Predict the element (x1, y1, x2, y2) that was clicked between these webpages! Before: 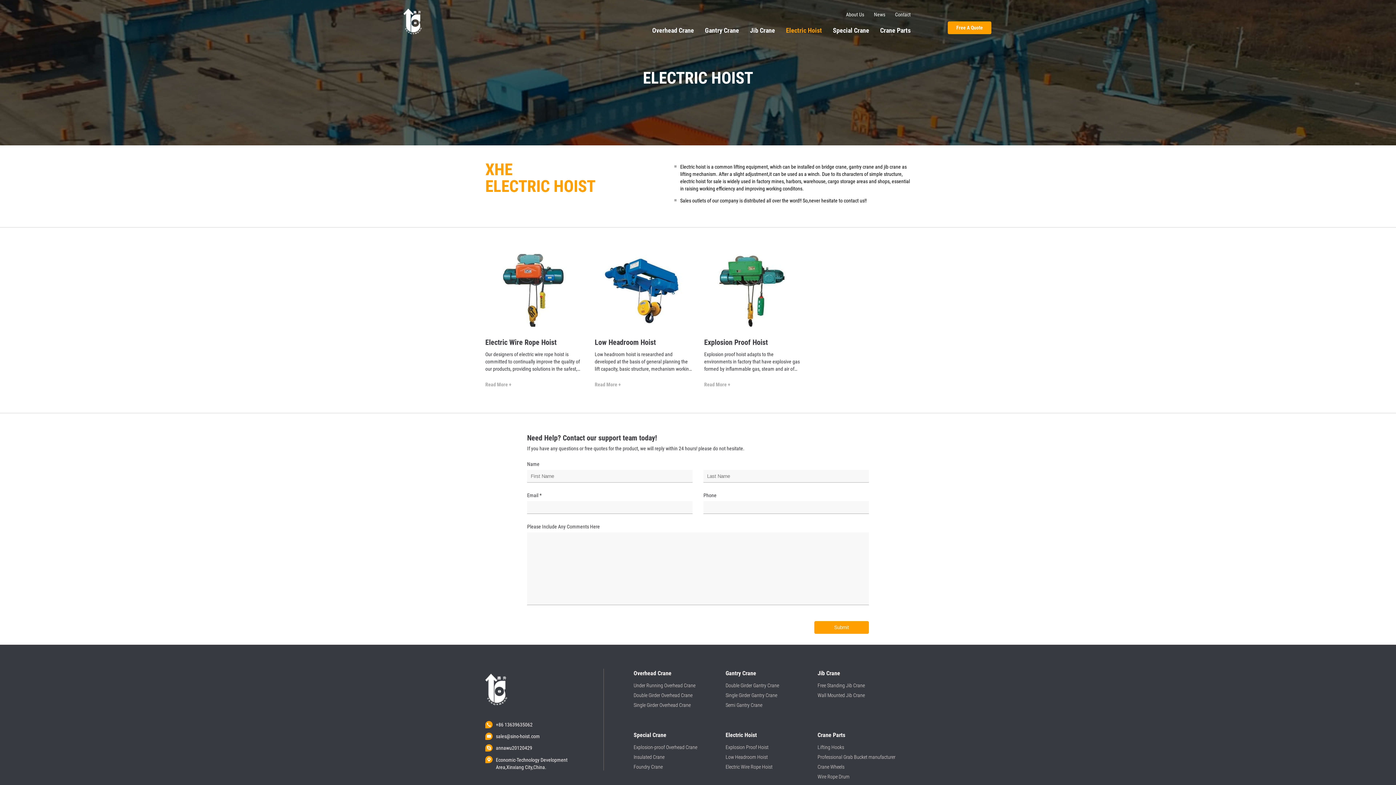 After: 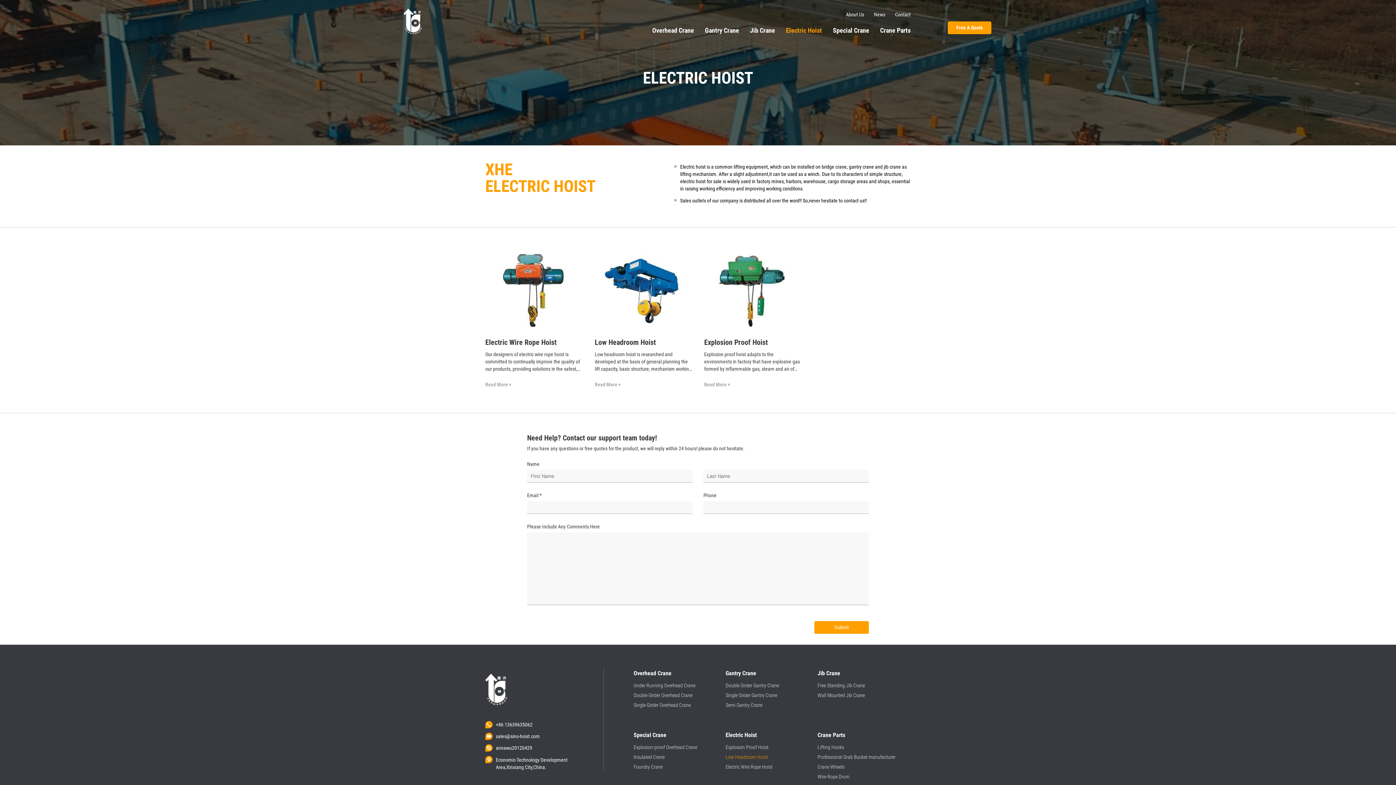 Action: bbox: (725, 754, 809, 762) label: Low Headroom Hoist